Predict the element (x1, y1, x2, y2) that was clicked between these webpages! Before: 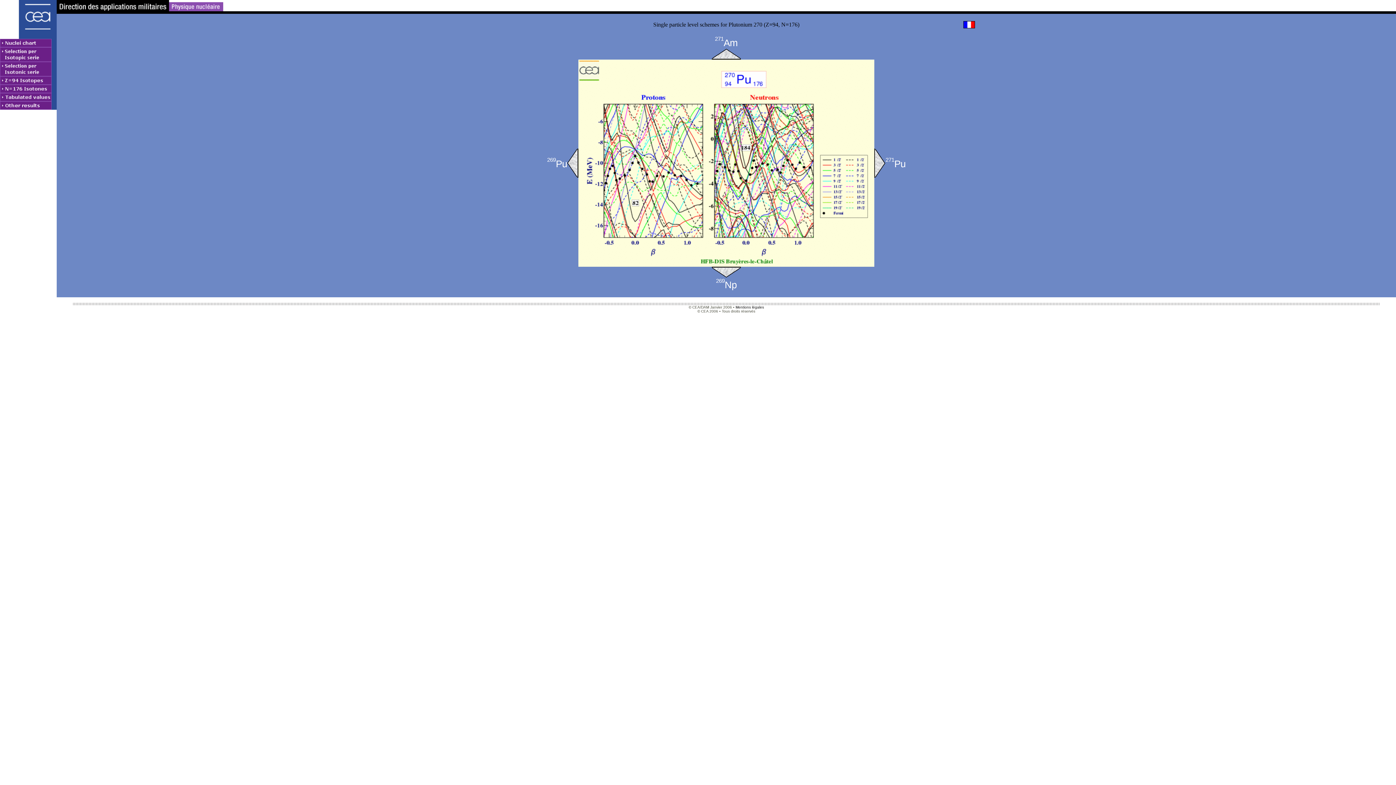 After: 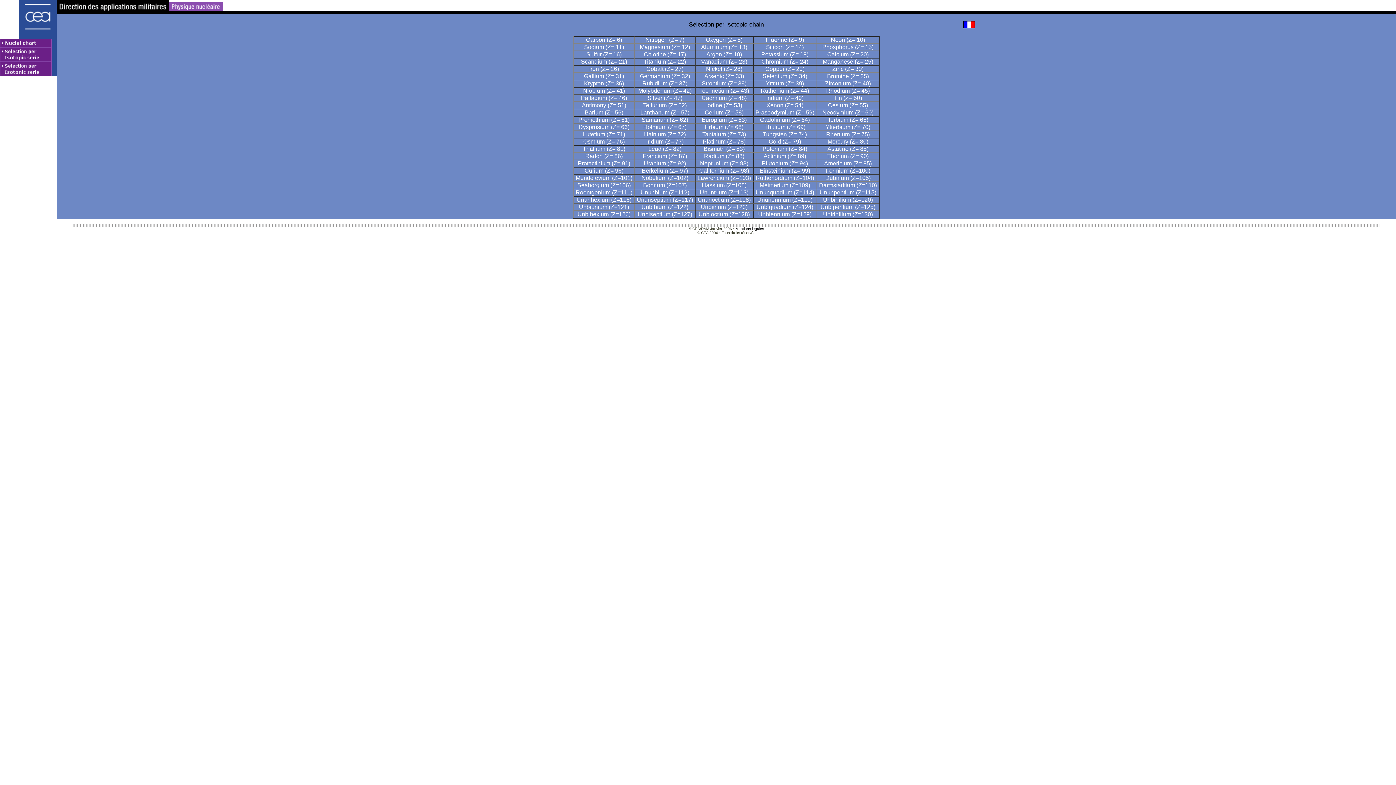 Action: bbox: (0, 47, 56, 61)